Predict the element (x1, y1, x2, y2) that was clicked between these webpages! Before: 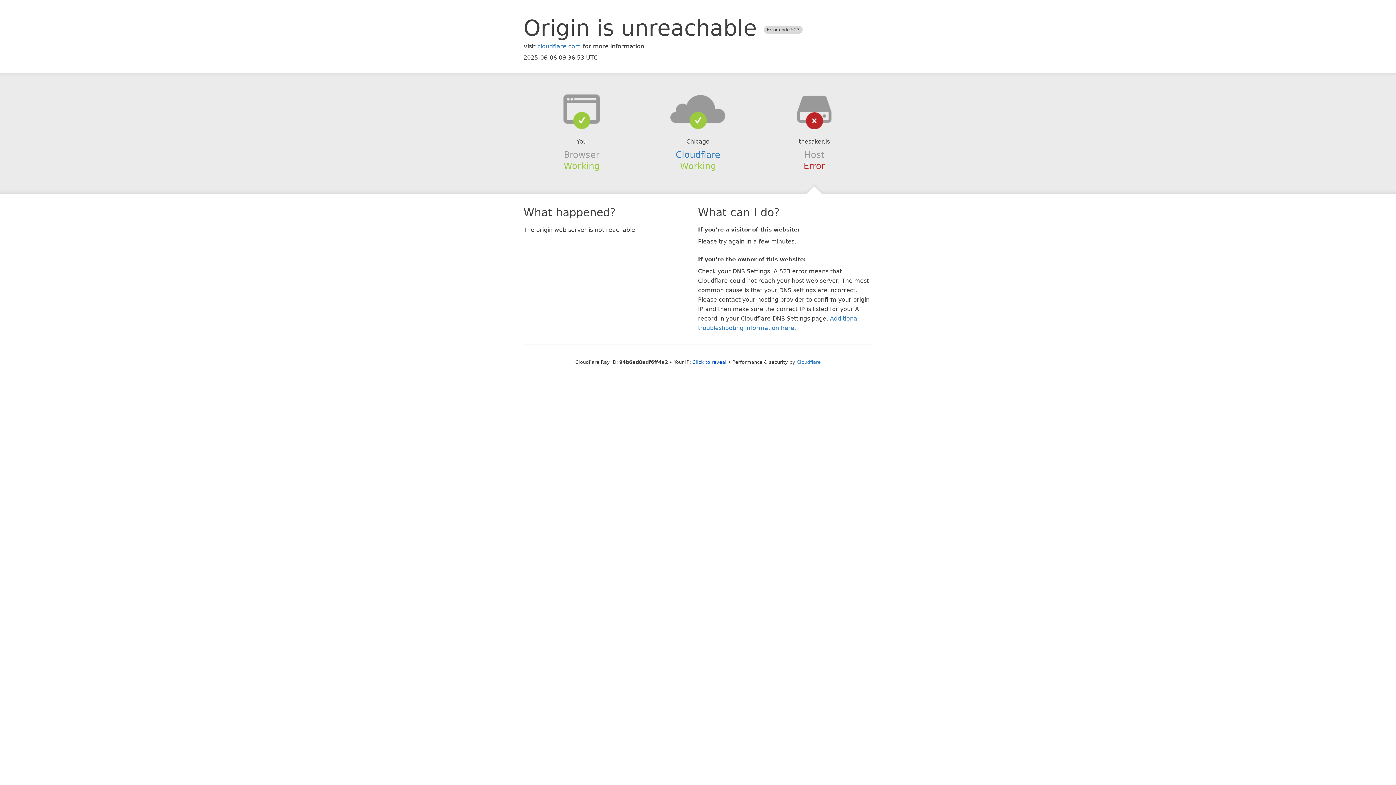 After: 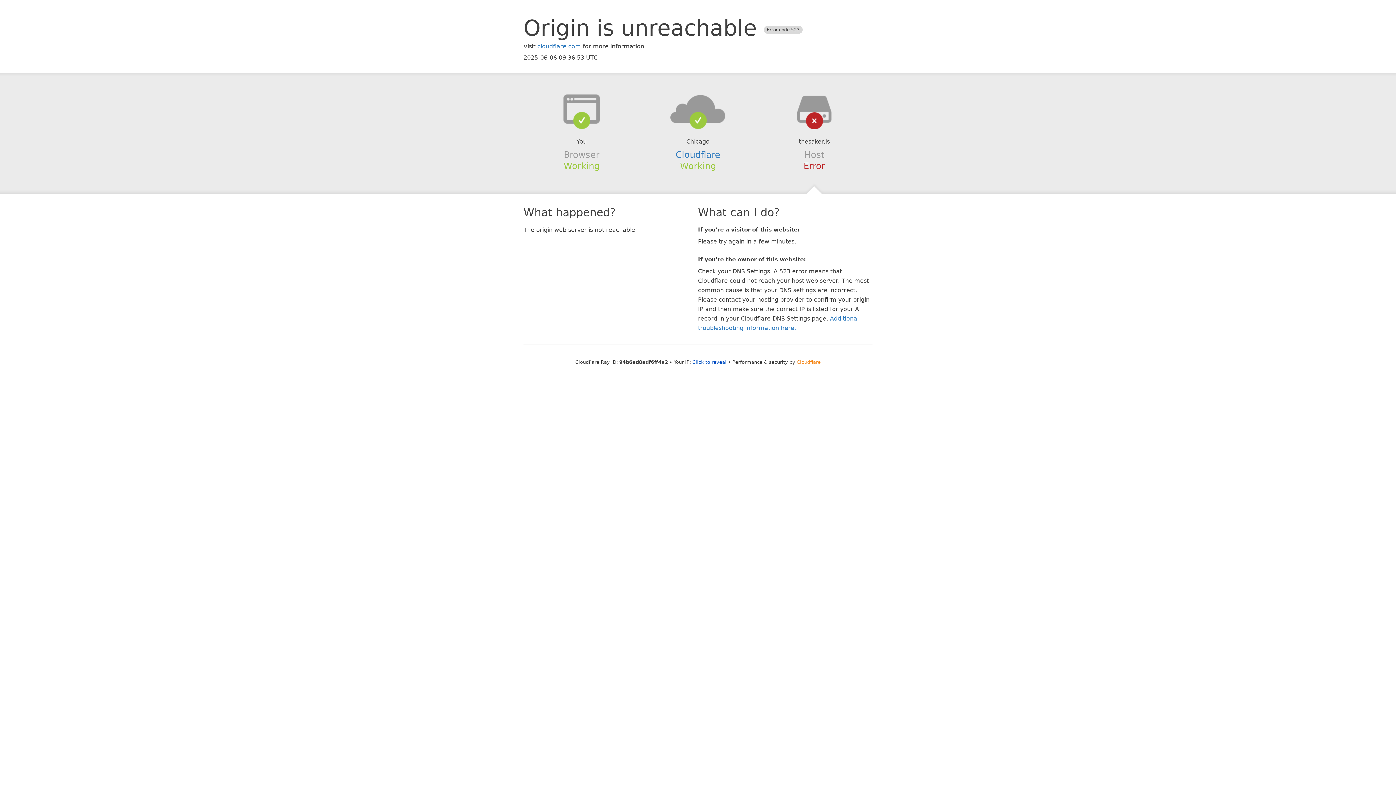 Action: bbox: (796, 359, 820, 364) label: Cloudflare